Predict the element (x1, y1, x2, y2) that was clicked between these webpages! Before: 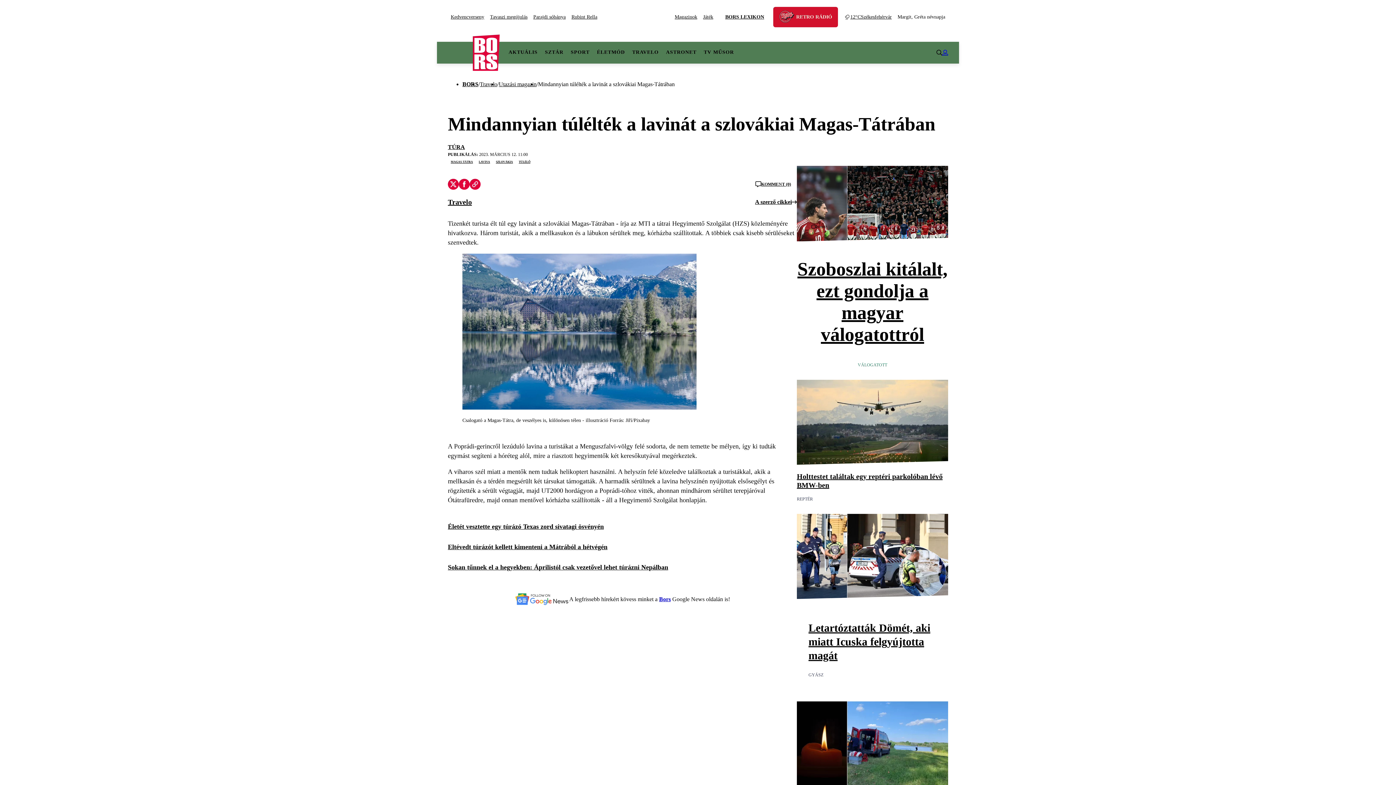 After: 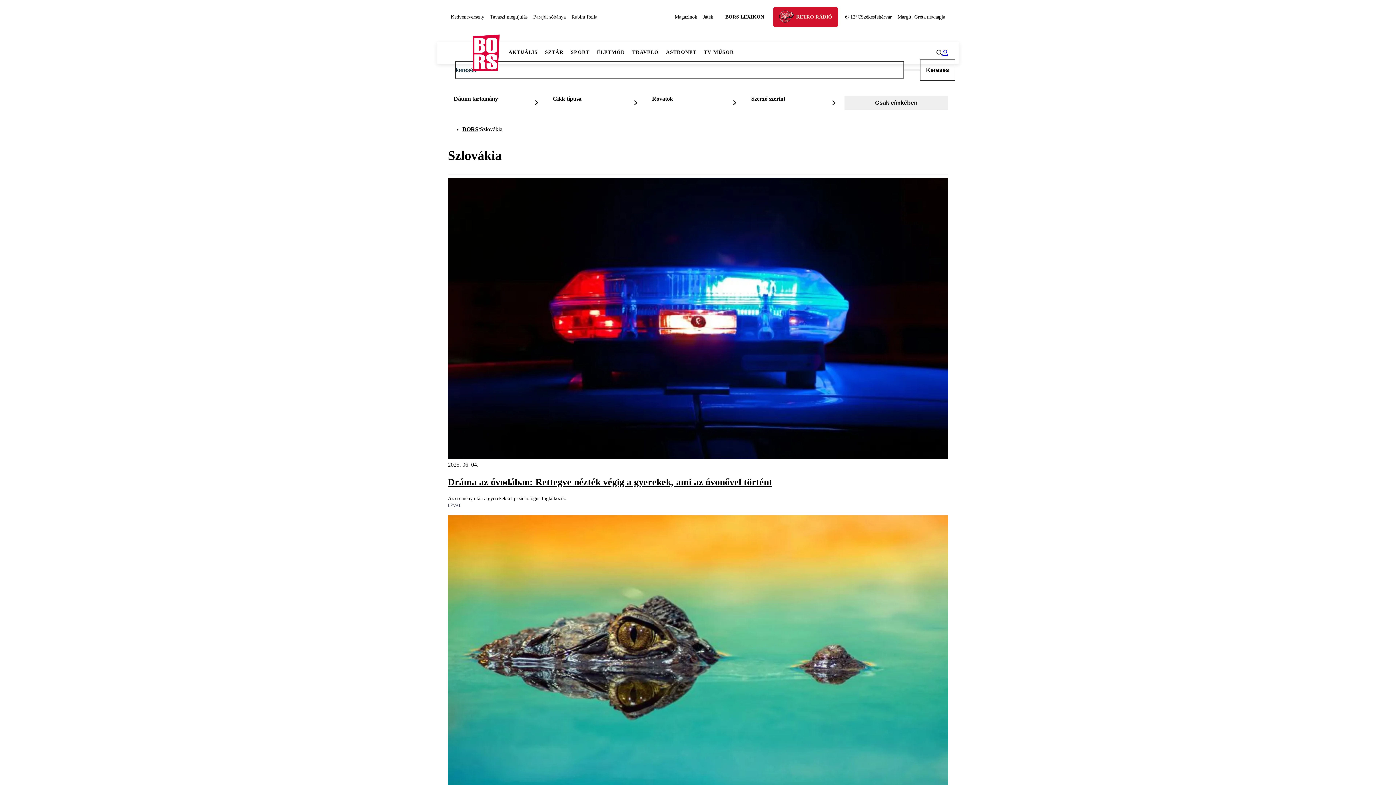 Action: label: Szlovákia bbox: (493, 157, 516, 165)